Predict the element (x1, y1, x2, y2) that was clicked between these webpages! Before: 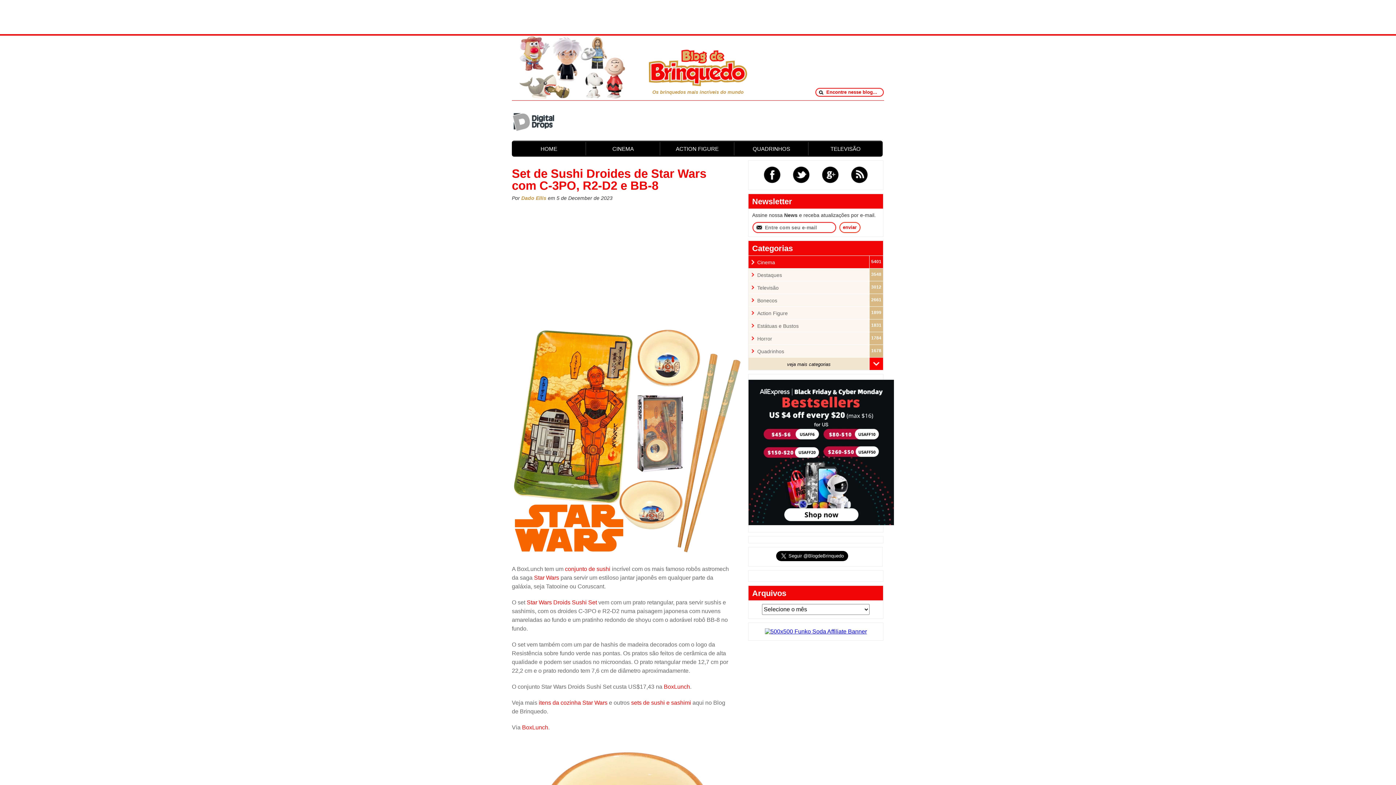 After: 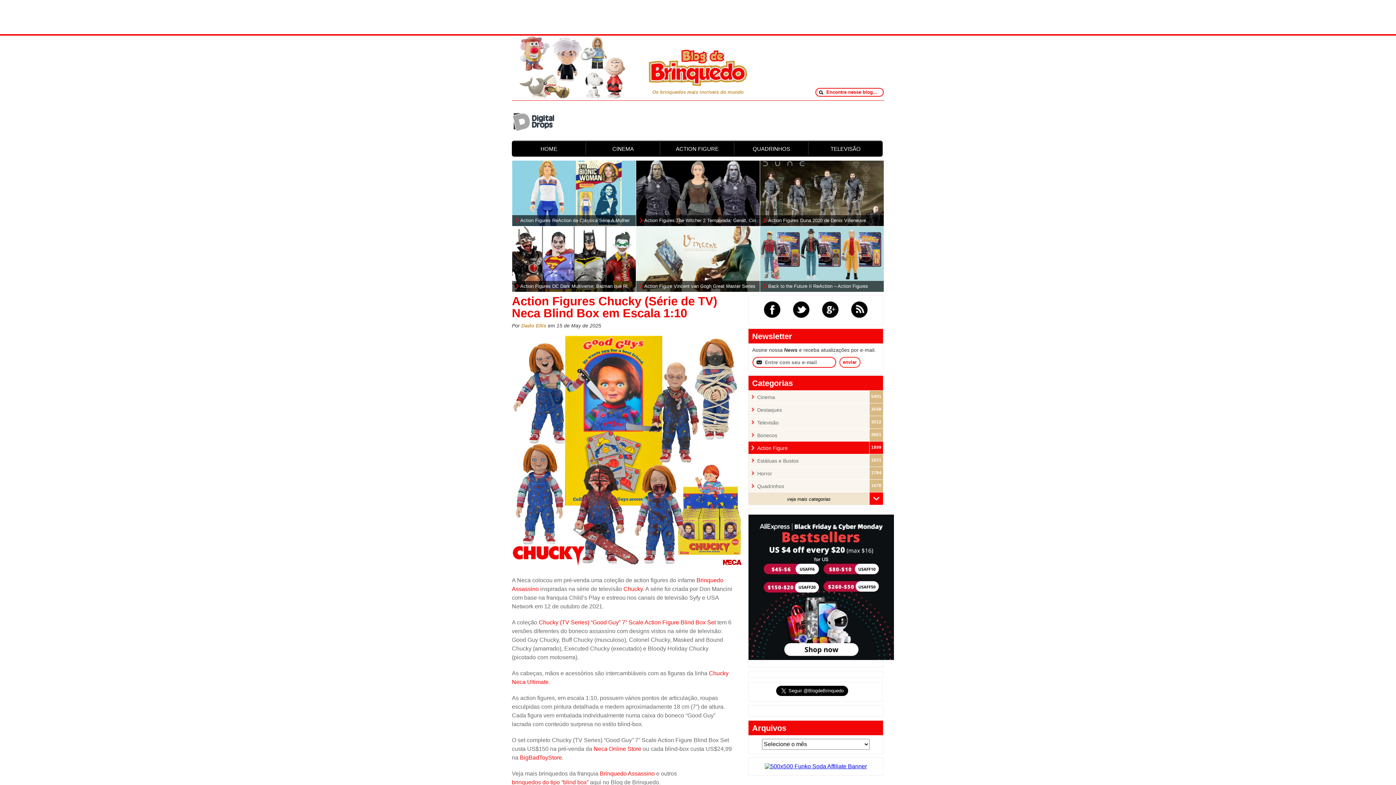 Action: bbox: (660, 142, 734, 155) label: ACTION FIGURE